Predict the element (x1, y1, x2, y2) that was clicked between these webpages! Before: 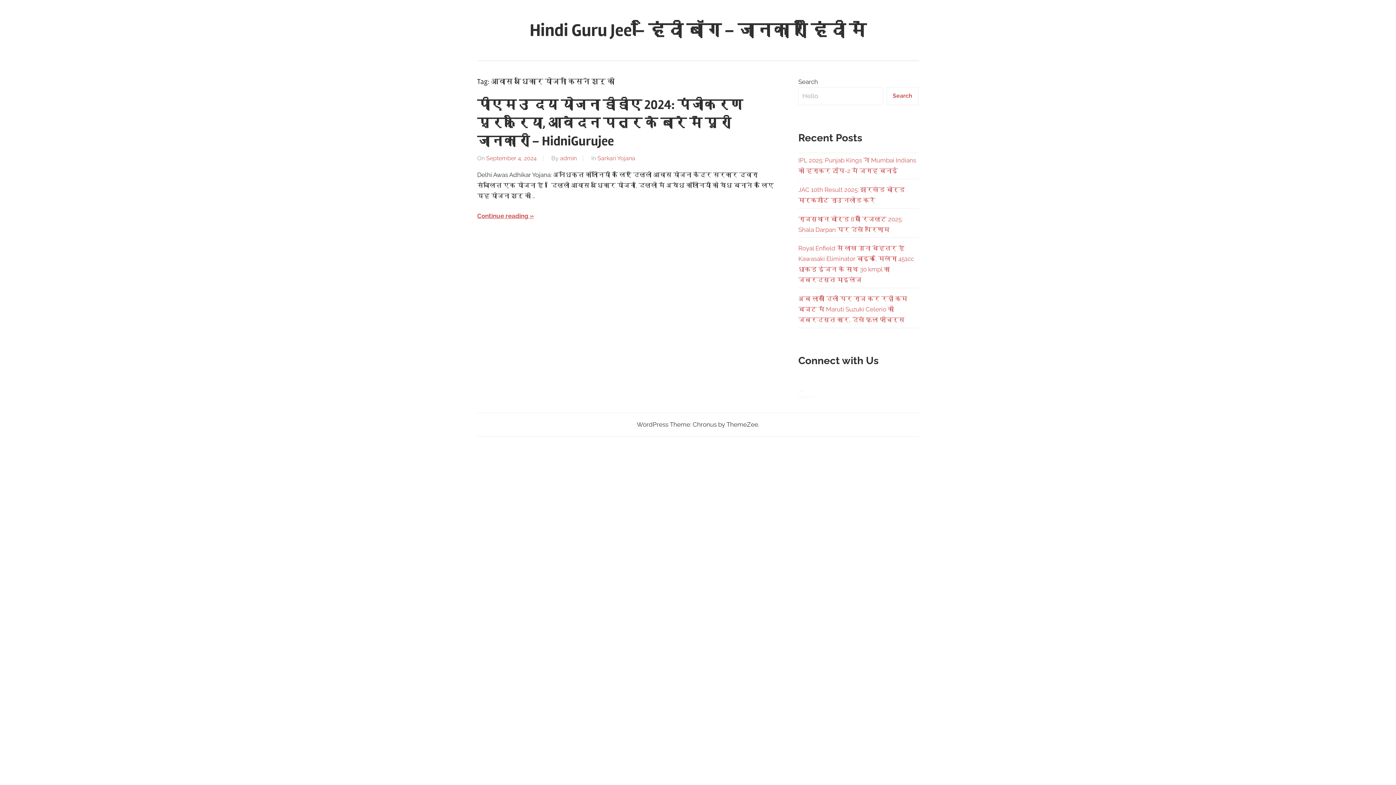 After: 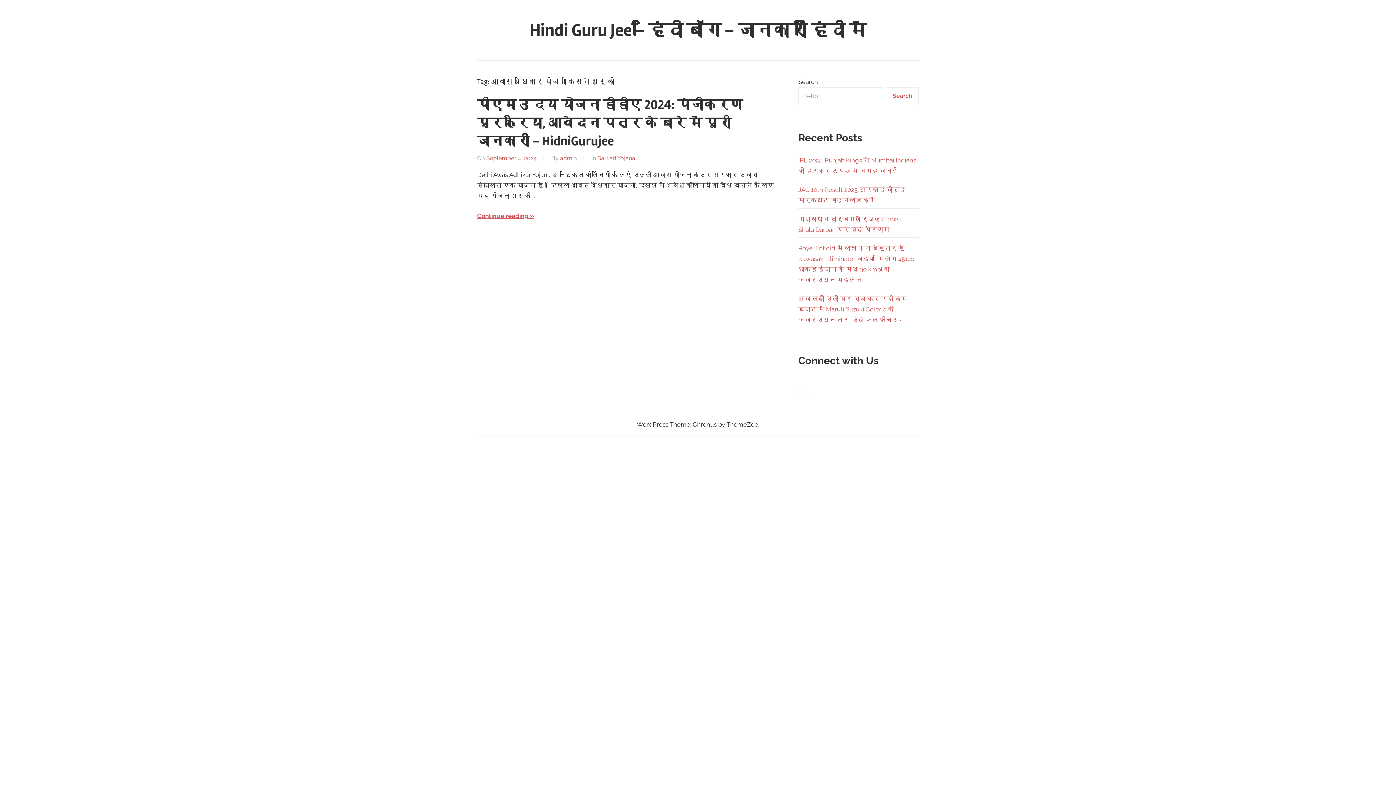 Action: bbox: (804, 391, 810, 397) label: Twitter